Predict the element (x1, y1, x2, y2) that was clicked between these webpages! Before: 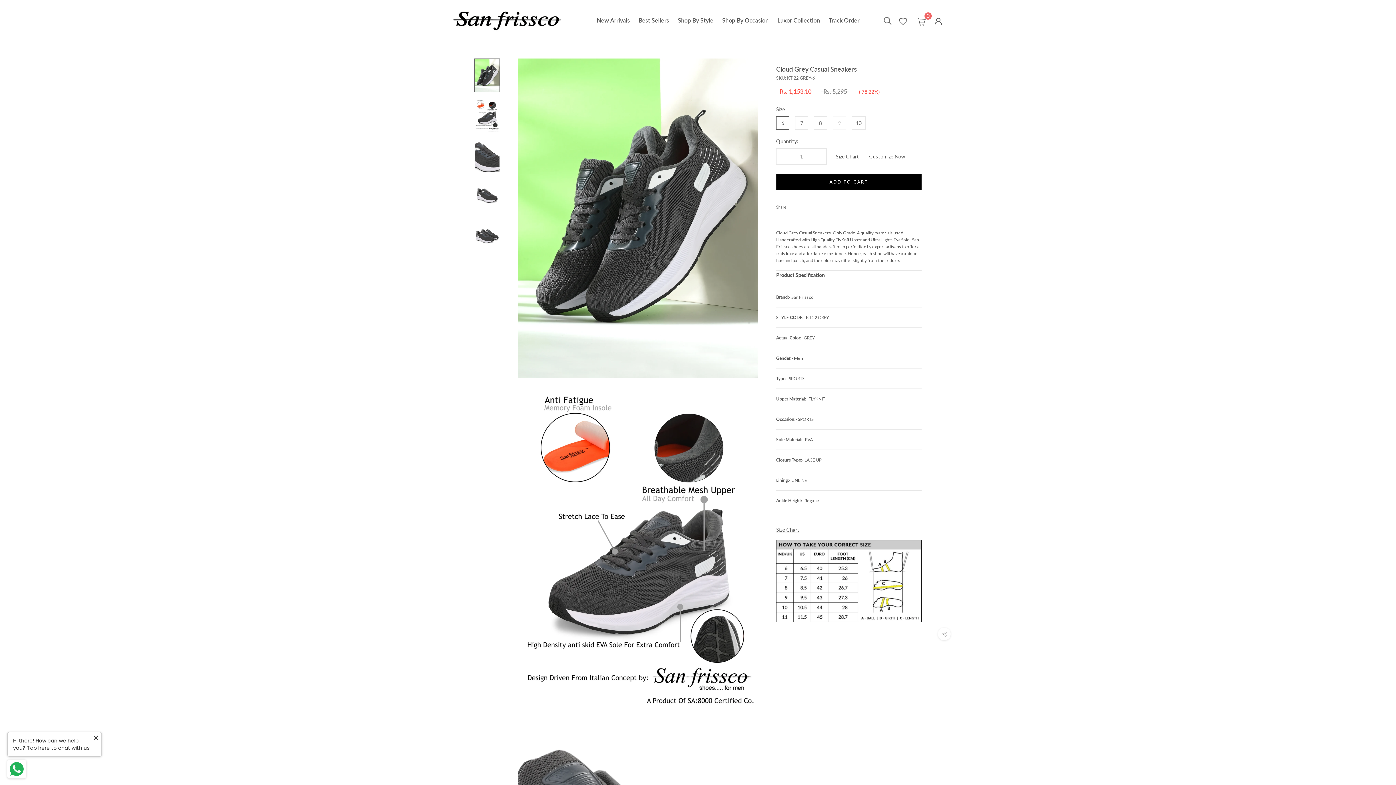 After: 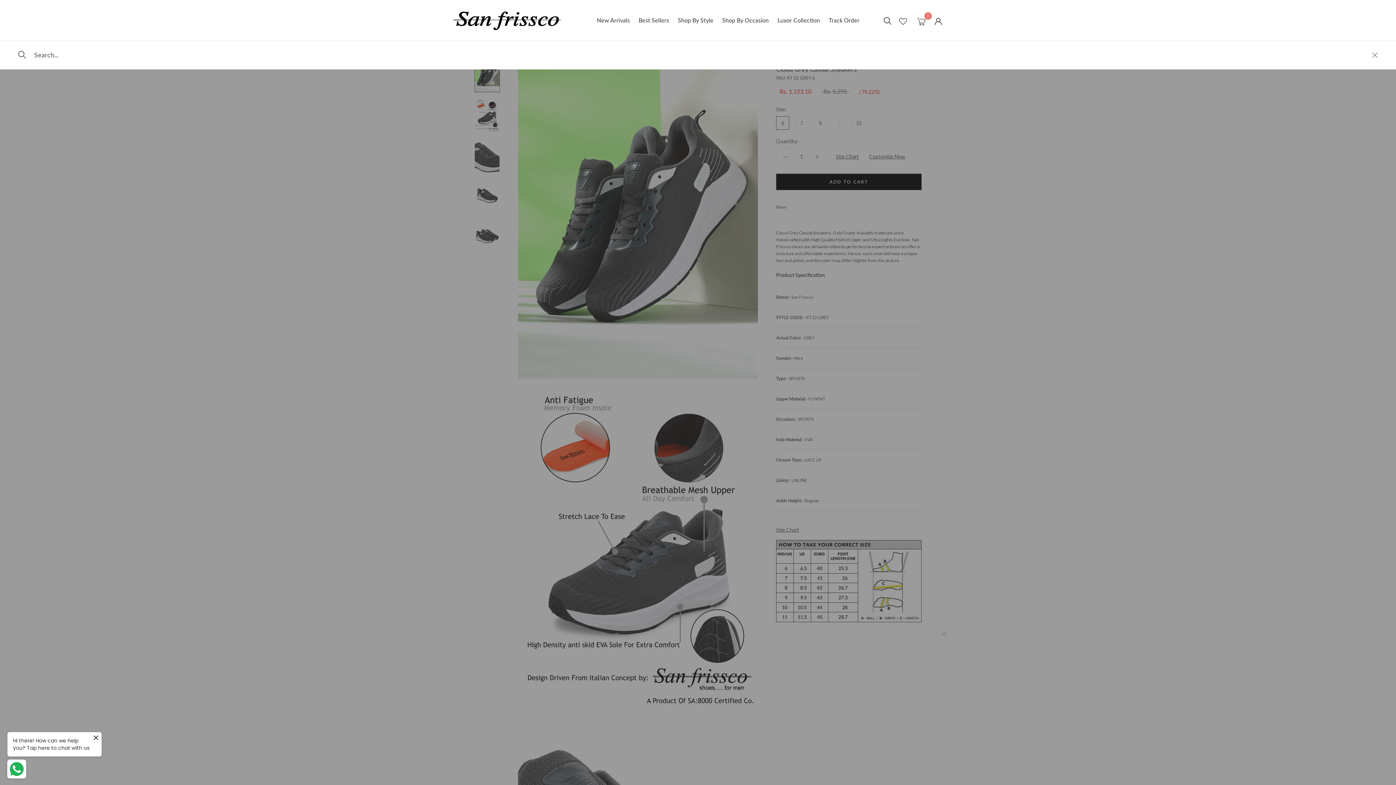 Action: bbox: (884, 17, 892, 25)